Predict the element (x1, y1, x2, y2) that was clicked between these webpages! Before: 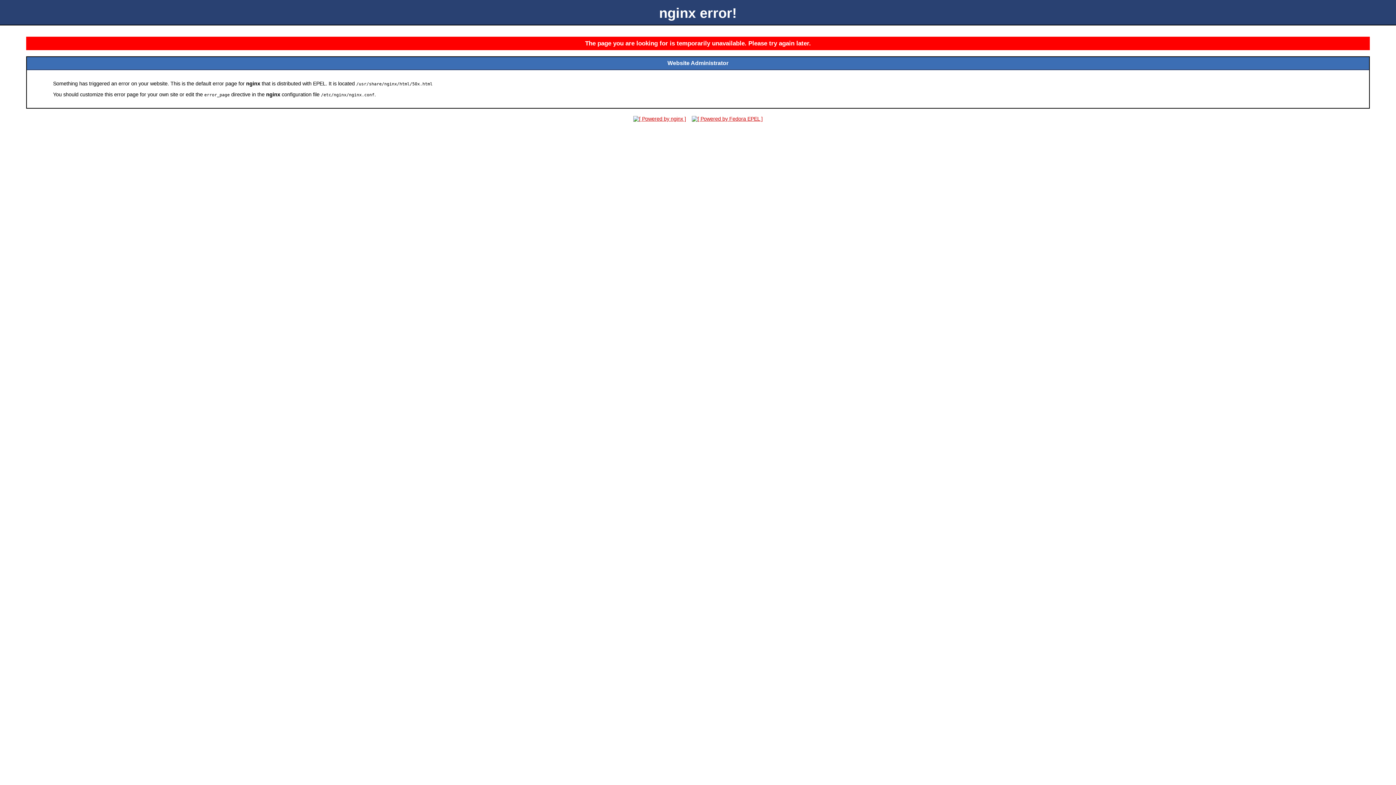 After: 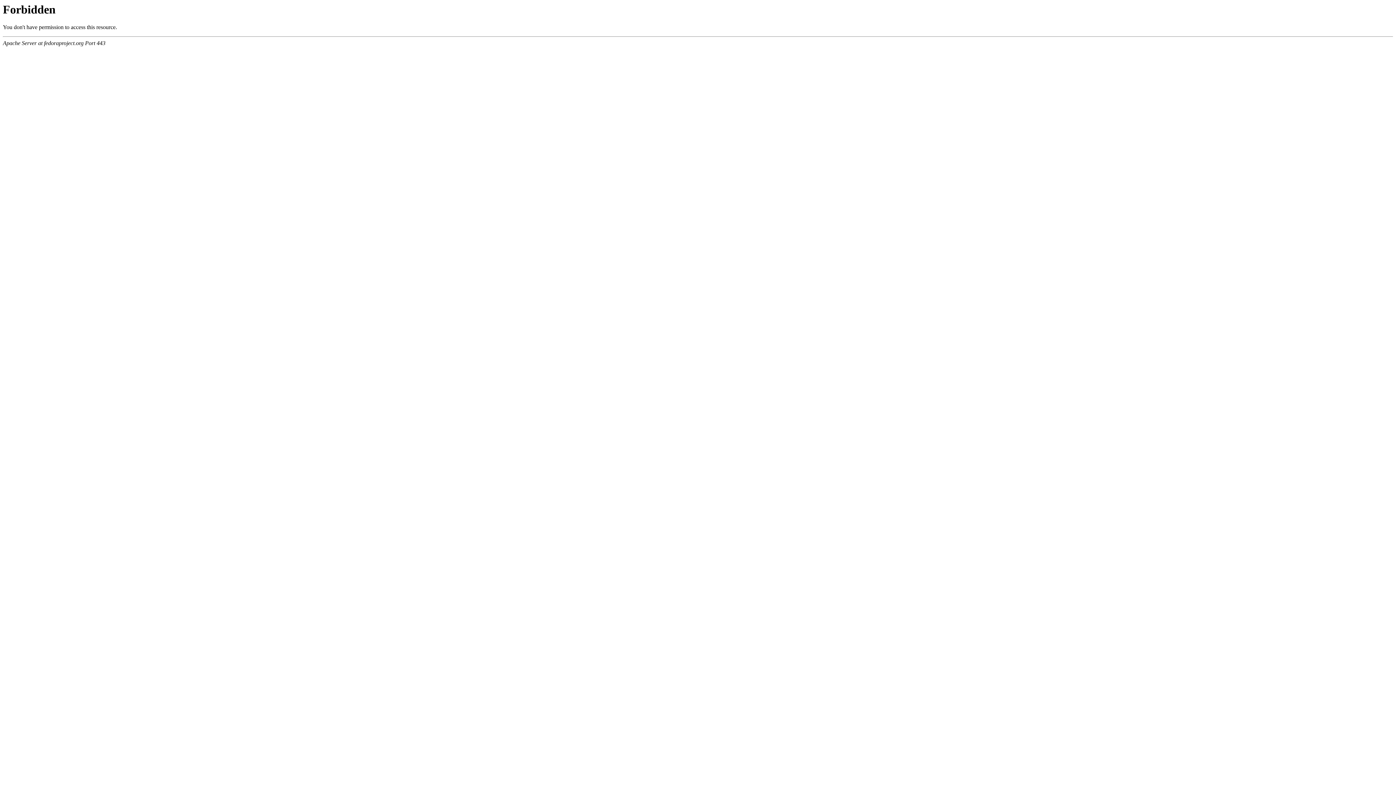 Action: bbox: (689, 116, 765, 121)